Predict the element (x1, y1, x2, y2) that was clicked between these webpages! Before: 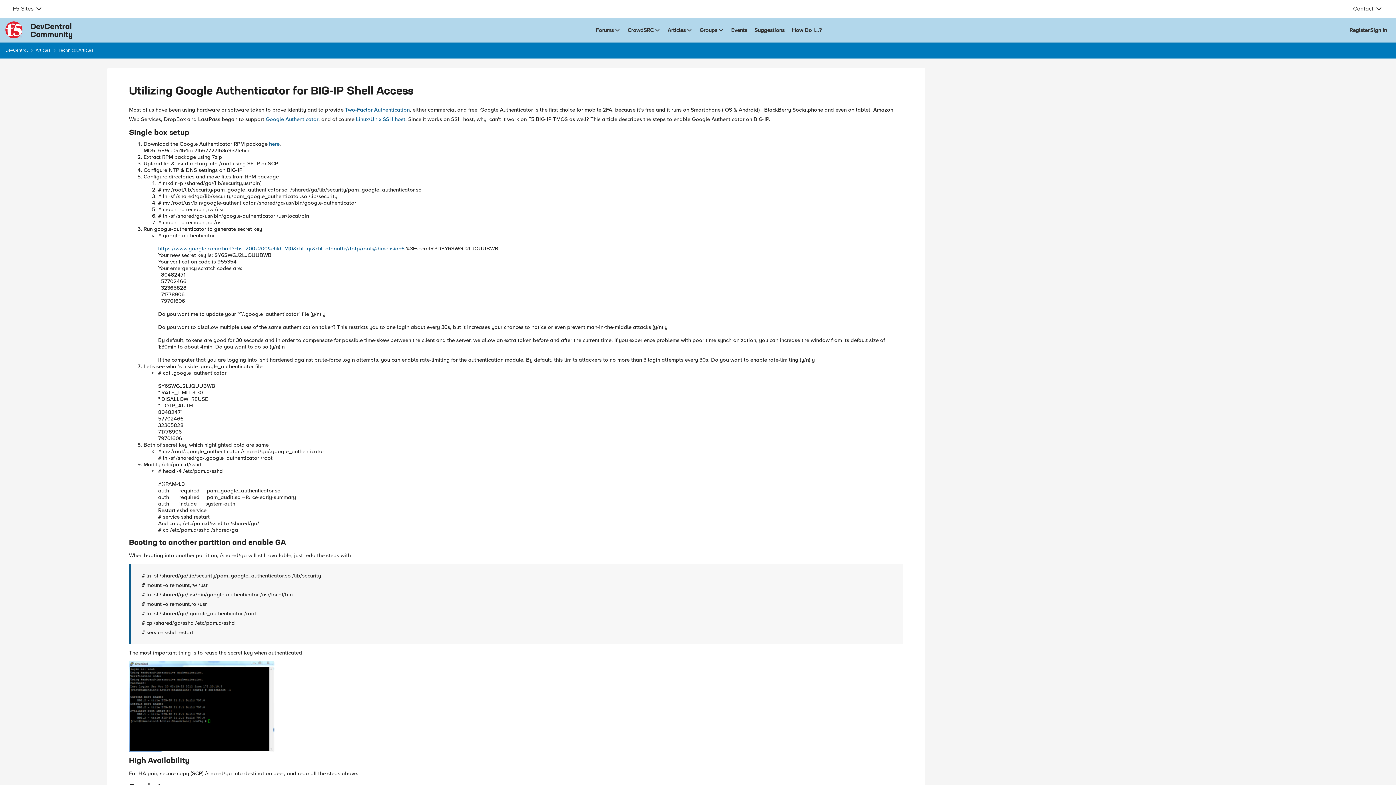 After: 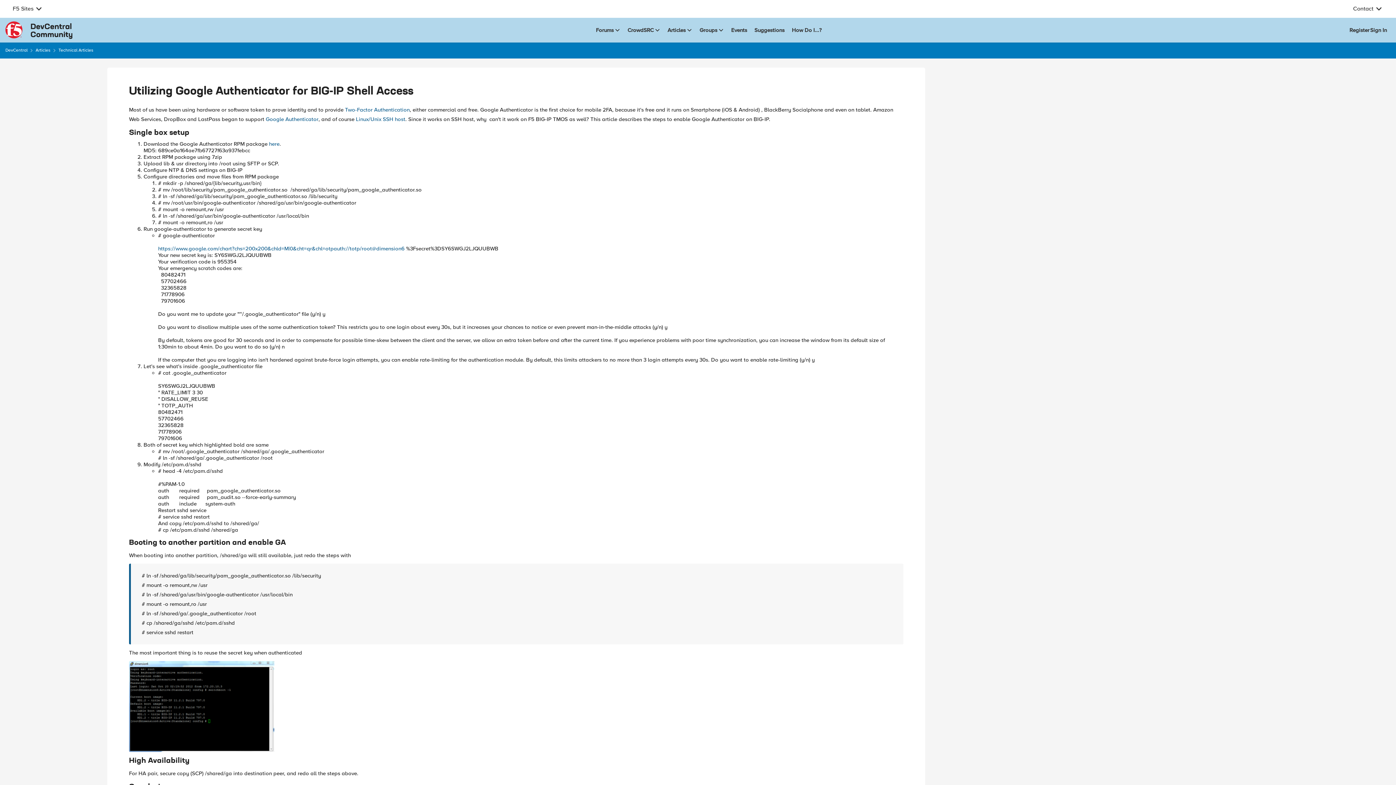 Action: bbox: (129, 661, 903, 752) label: Enlarge Image